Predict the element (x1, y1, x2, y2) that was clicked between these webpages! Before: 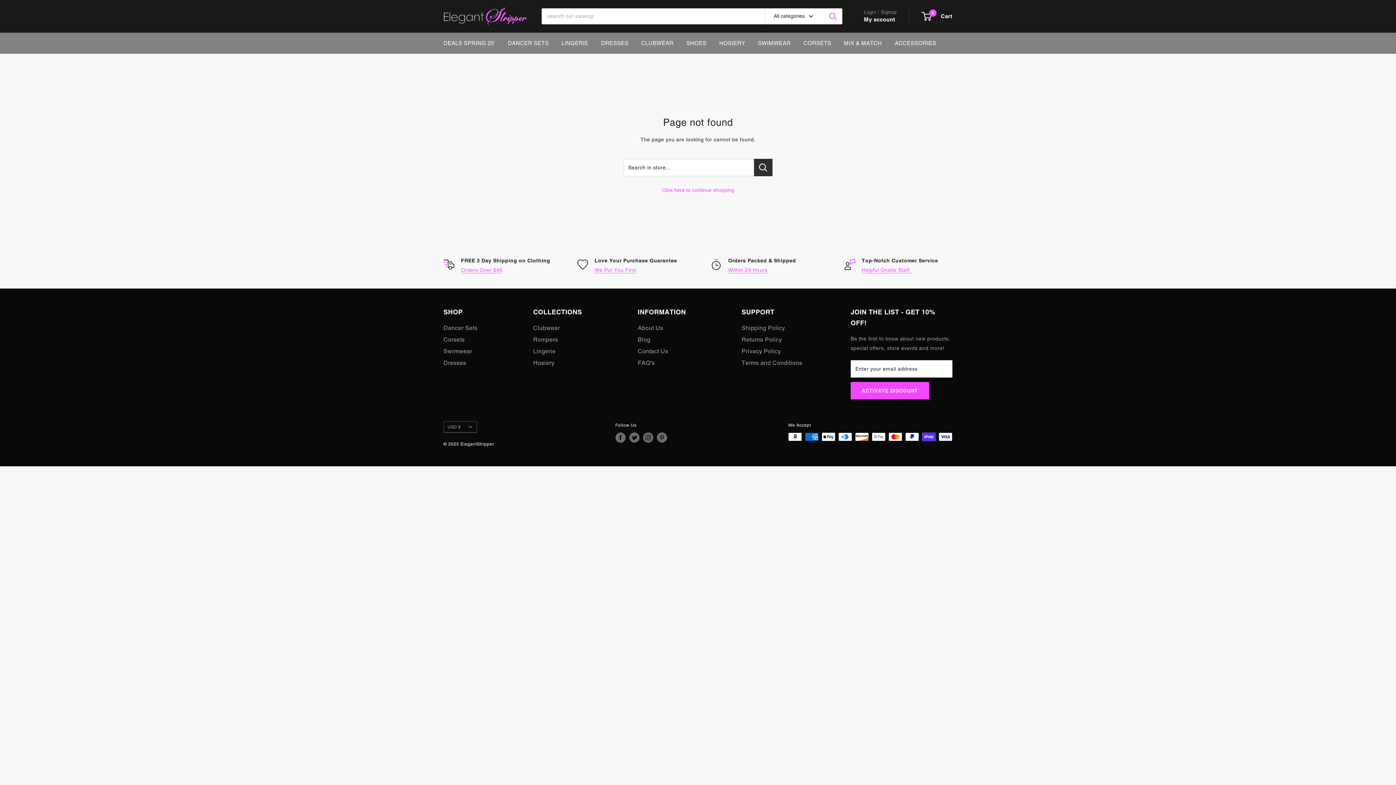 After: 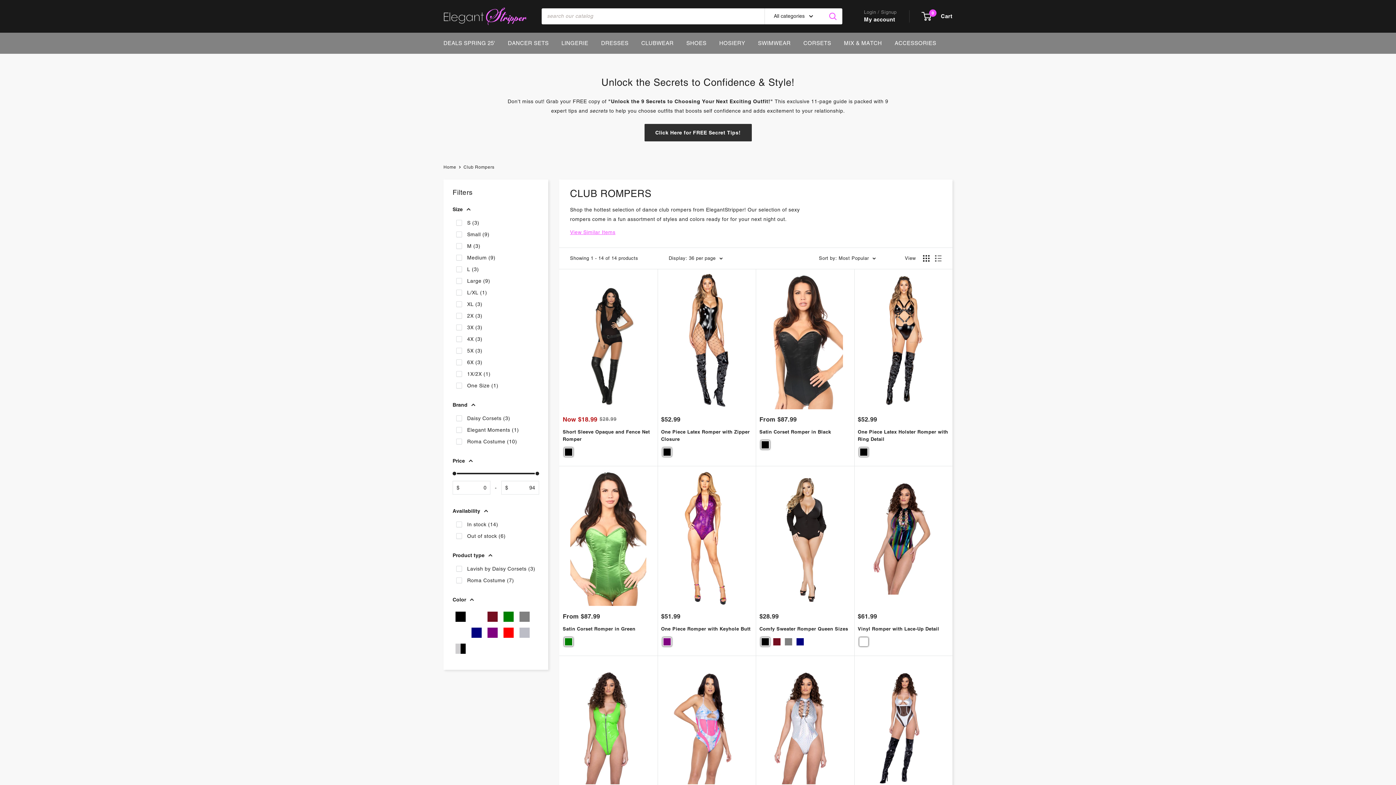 Action: bbox: (533, 334, 612, 345) label: Rompers